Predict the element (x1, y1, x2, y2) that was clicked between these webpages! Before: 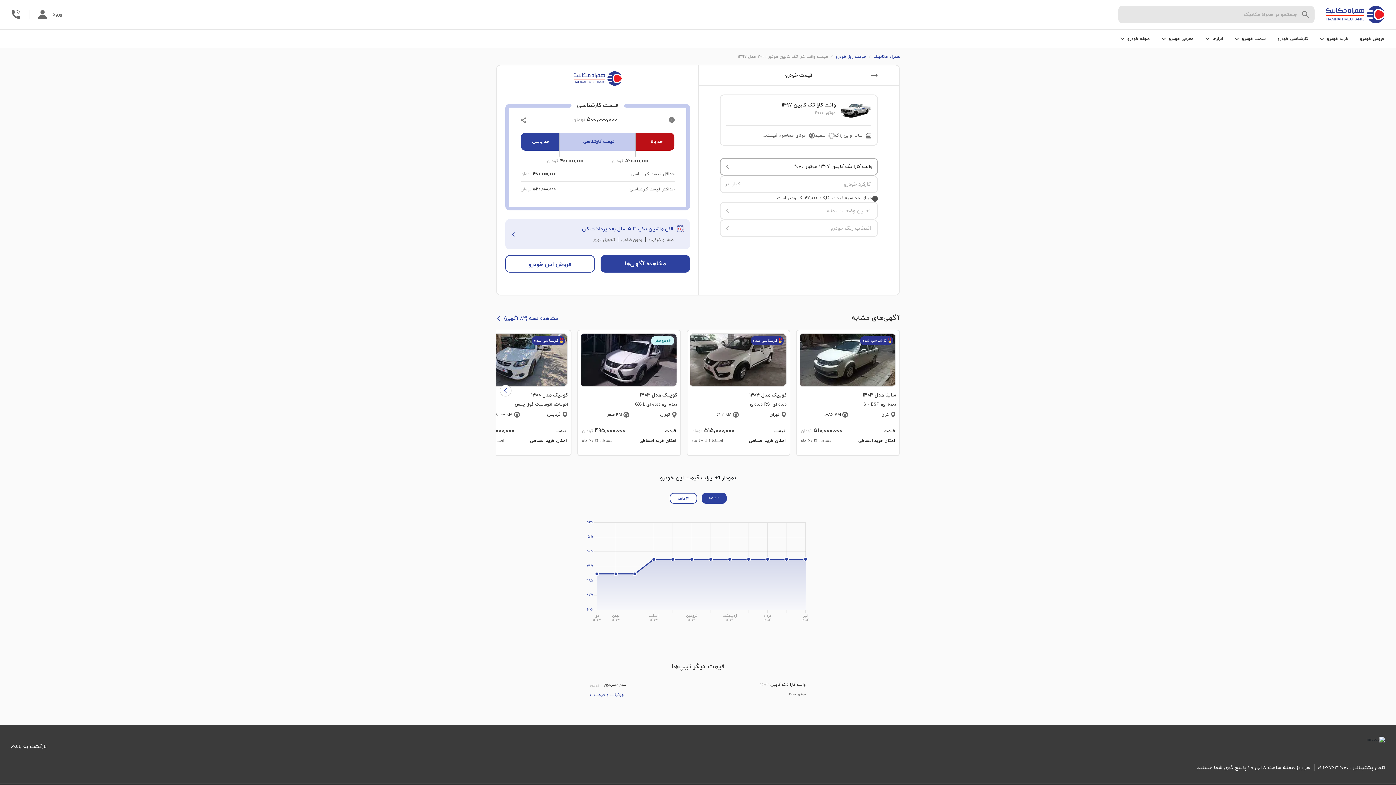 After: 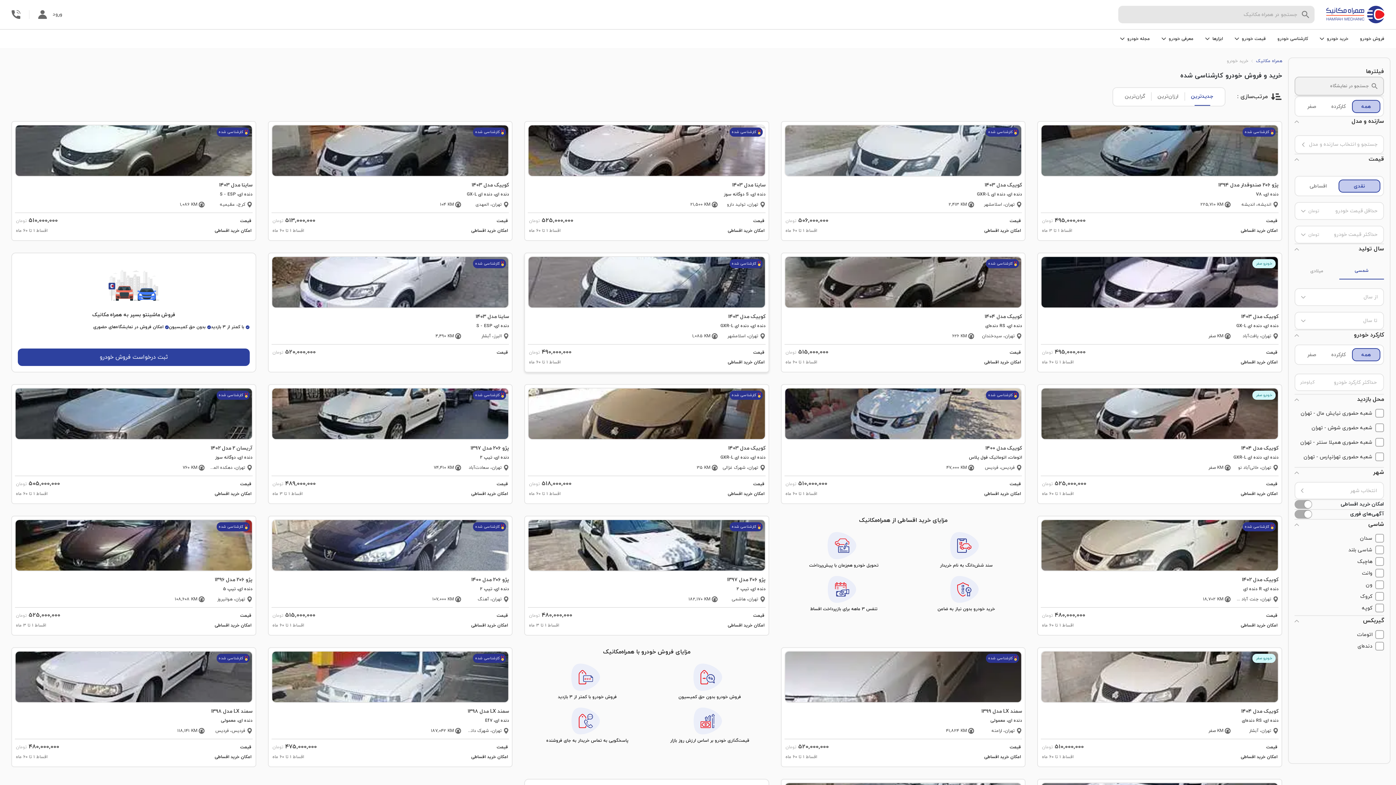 Action: bbox: (496, 314, 557, 322) label: مشاهده همه (82 آگهی)